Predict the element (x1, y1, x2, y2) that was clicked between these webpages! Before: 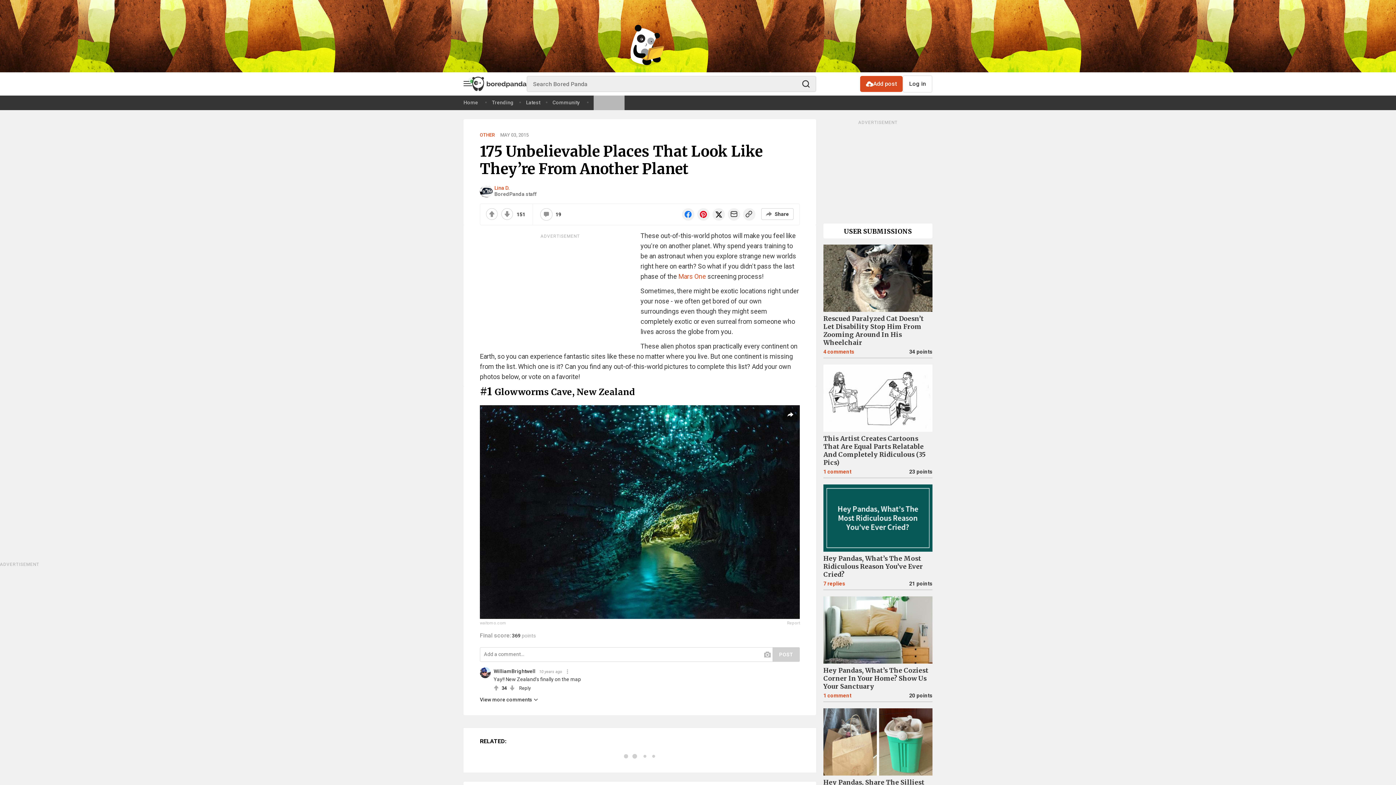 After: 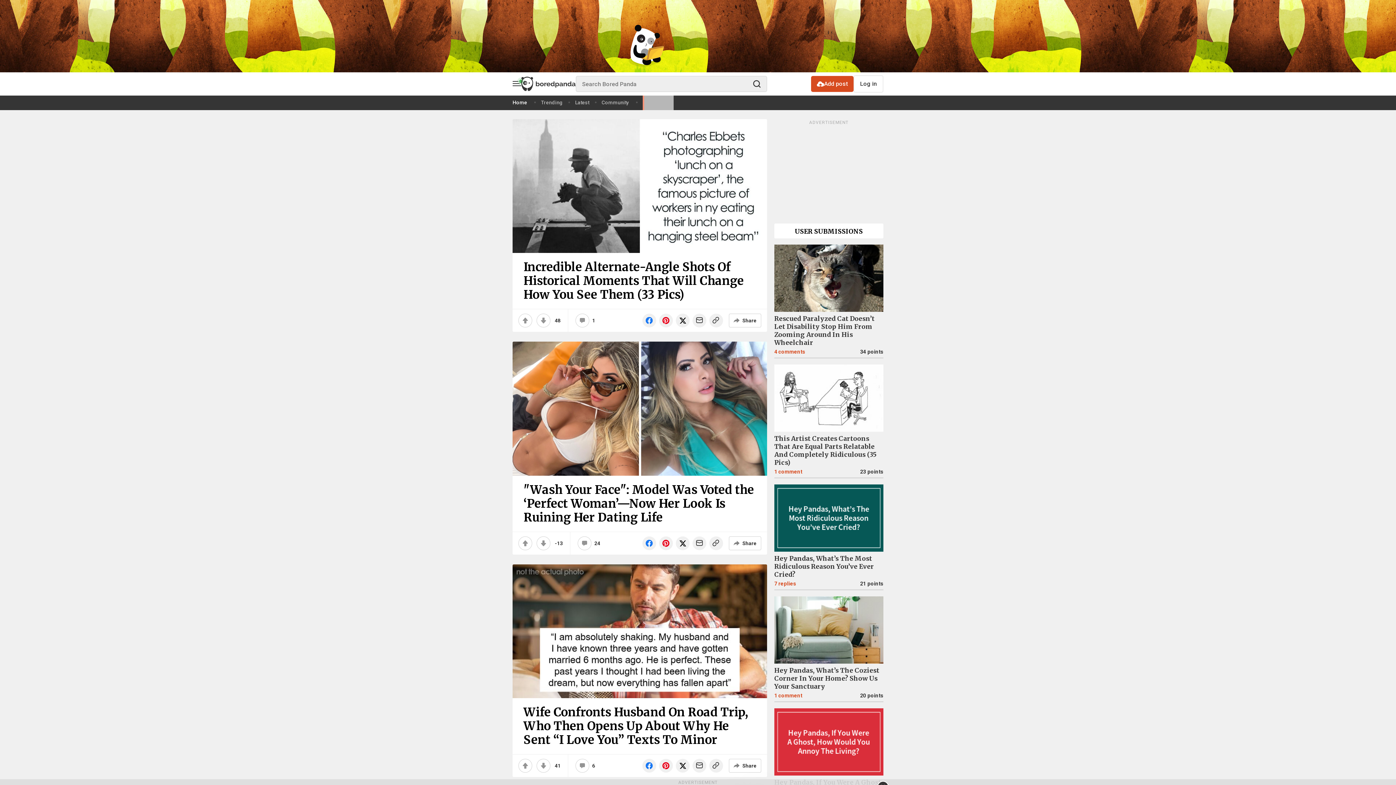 Action: label: Home bbox: (463, 95, 483, 109)